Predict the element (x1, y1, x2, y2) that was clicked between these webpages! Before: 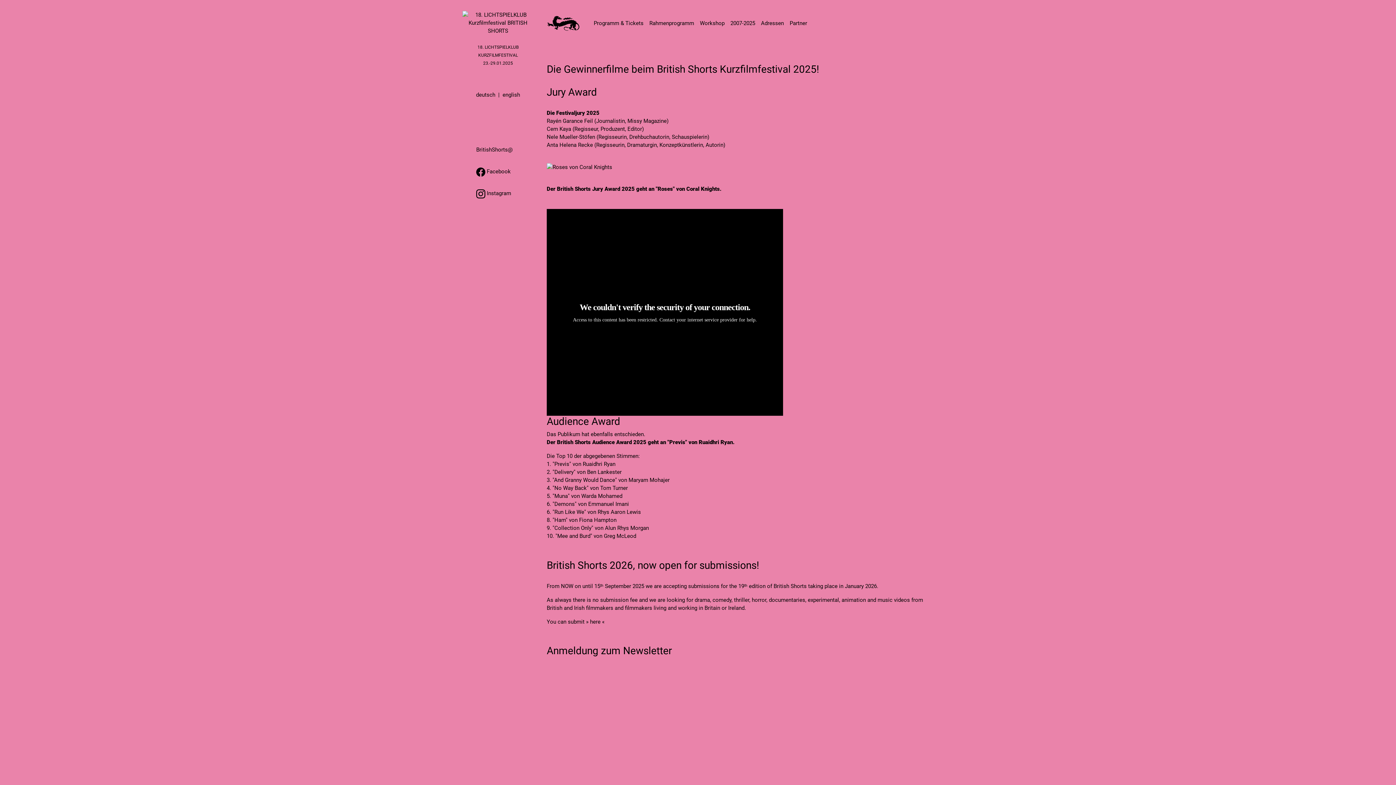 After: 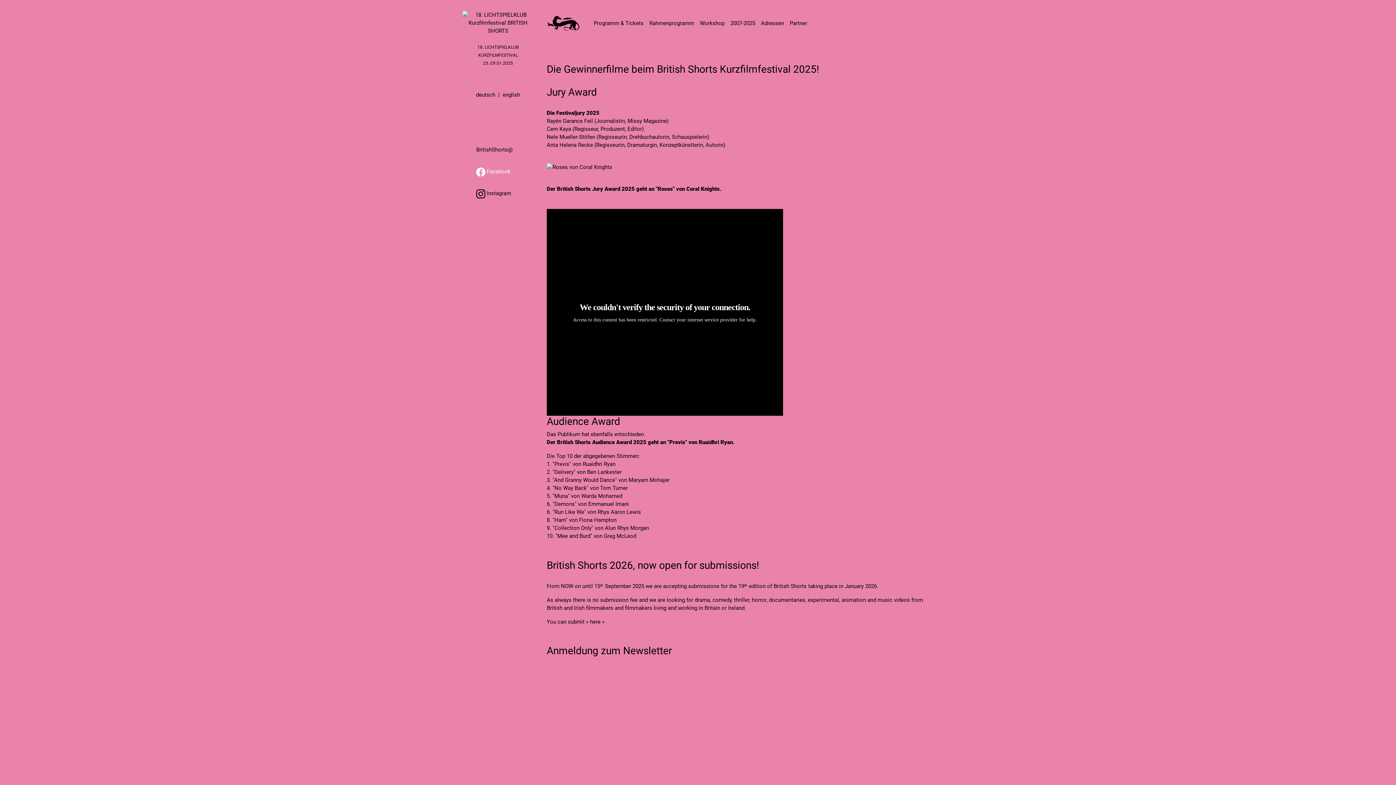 Action: bbox: (476, 168, 510, 175) label:  Facebook